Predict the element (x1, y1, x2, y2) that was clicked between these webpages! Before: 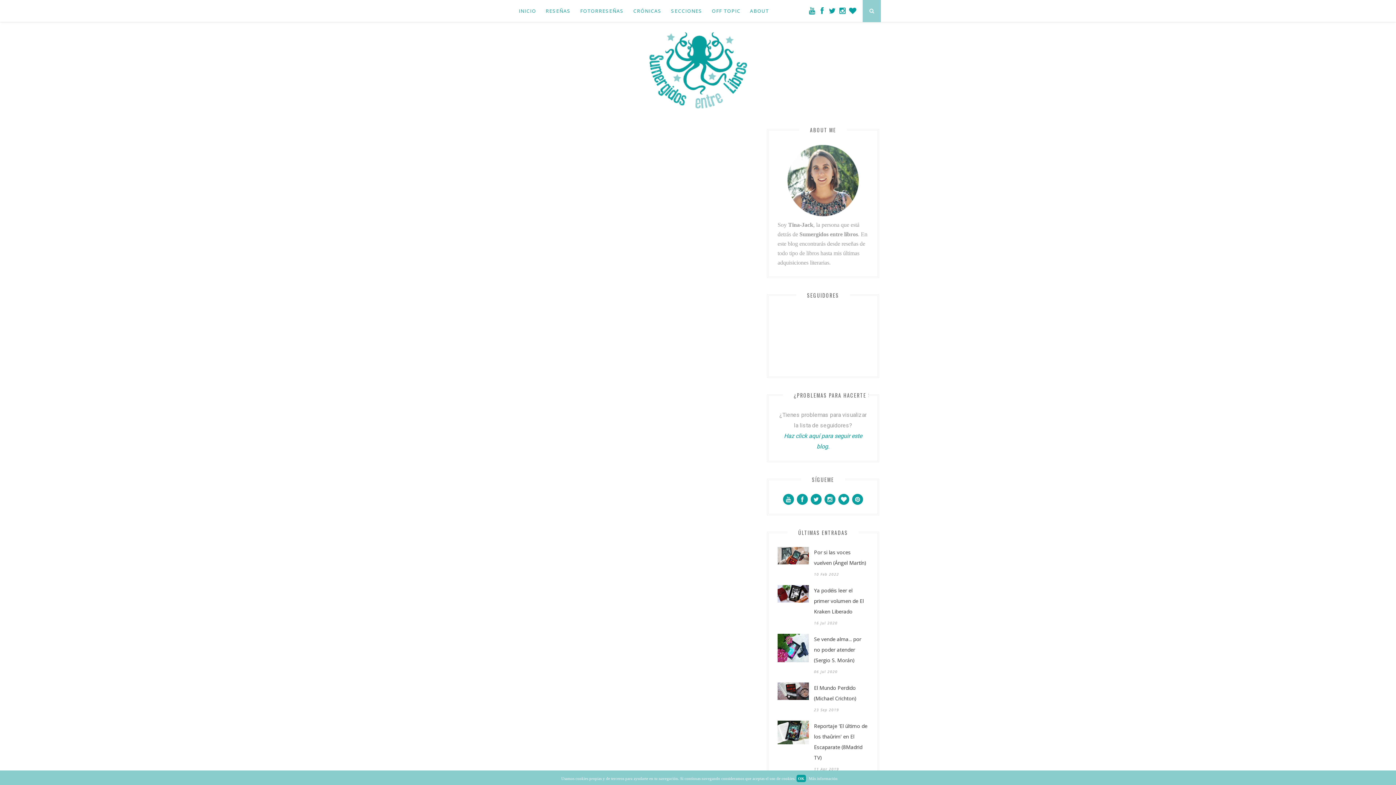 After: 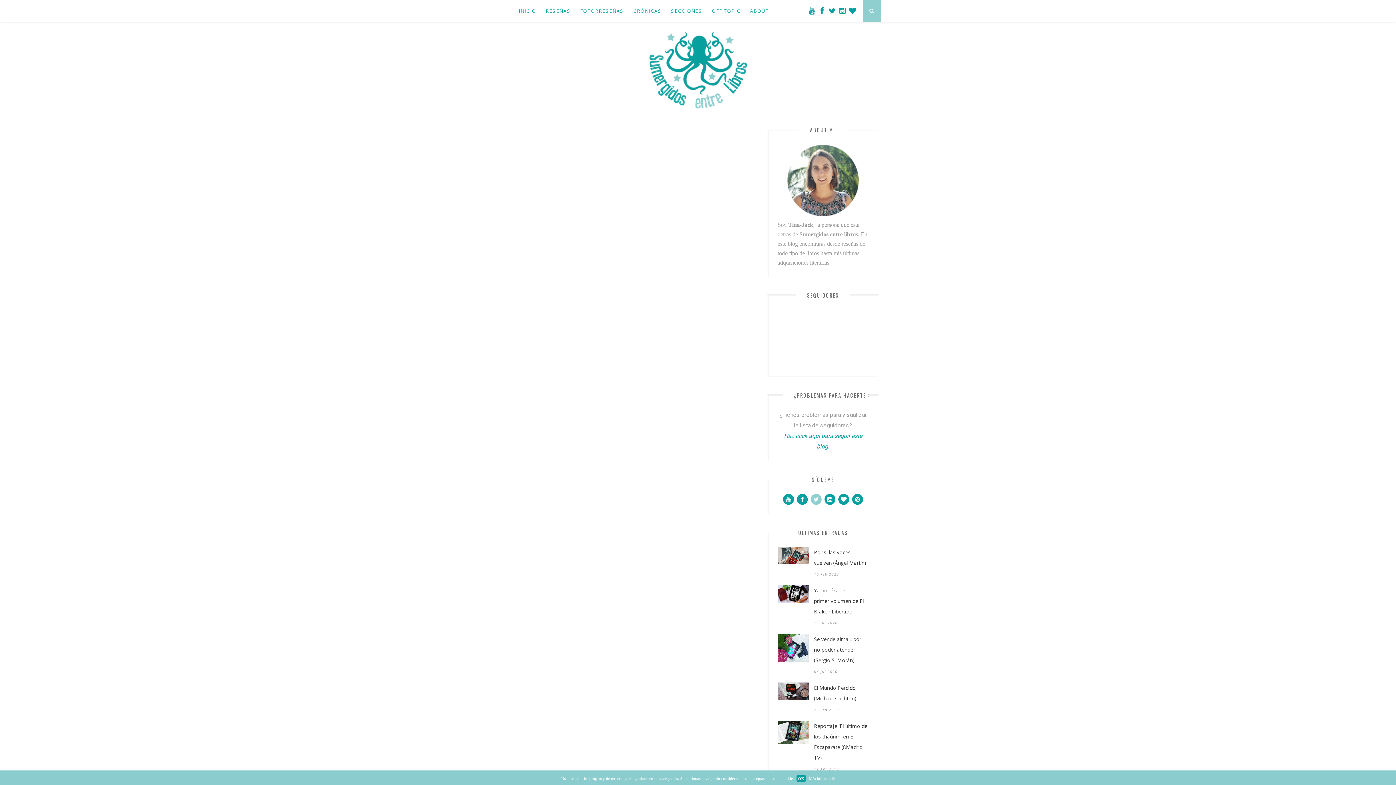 Action: bbox: (810, 496, 822, 503)